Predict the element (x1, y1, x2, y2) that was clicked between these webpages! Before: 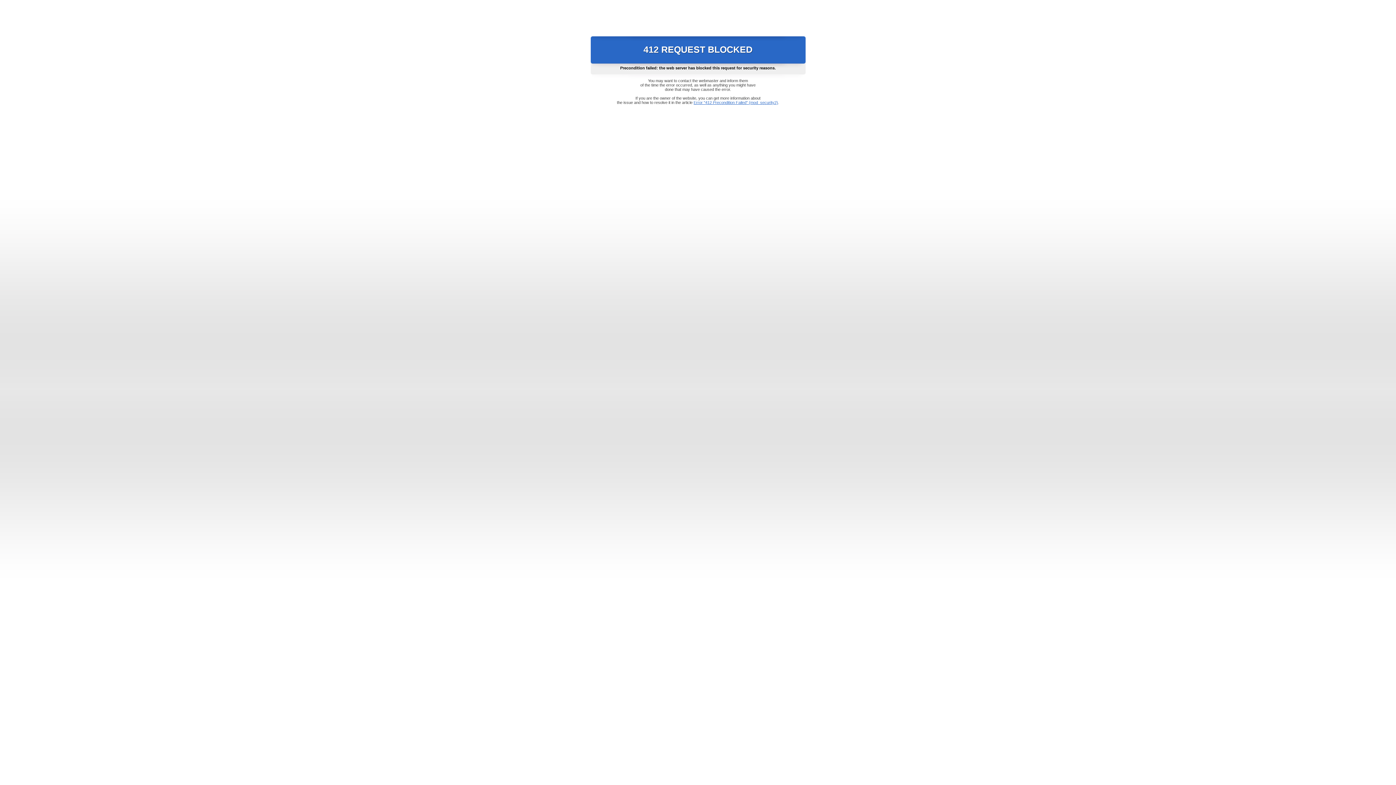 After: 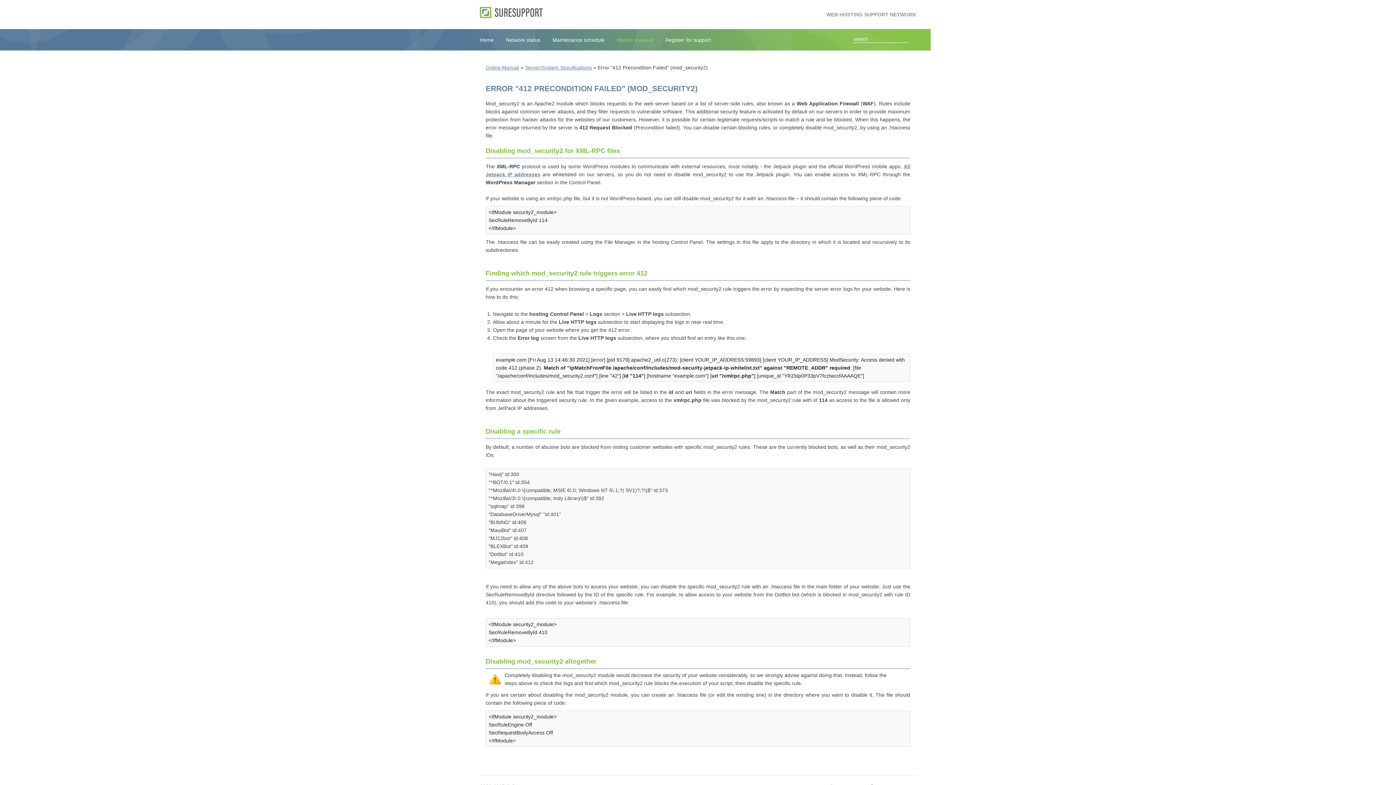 Action: bbox: (693, 100, 778, 104) label: Error "412 Precondition Failed" (mod_security2)